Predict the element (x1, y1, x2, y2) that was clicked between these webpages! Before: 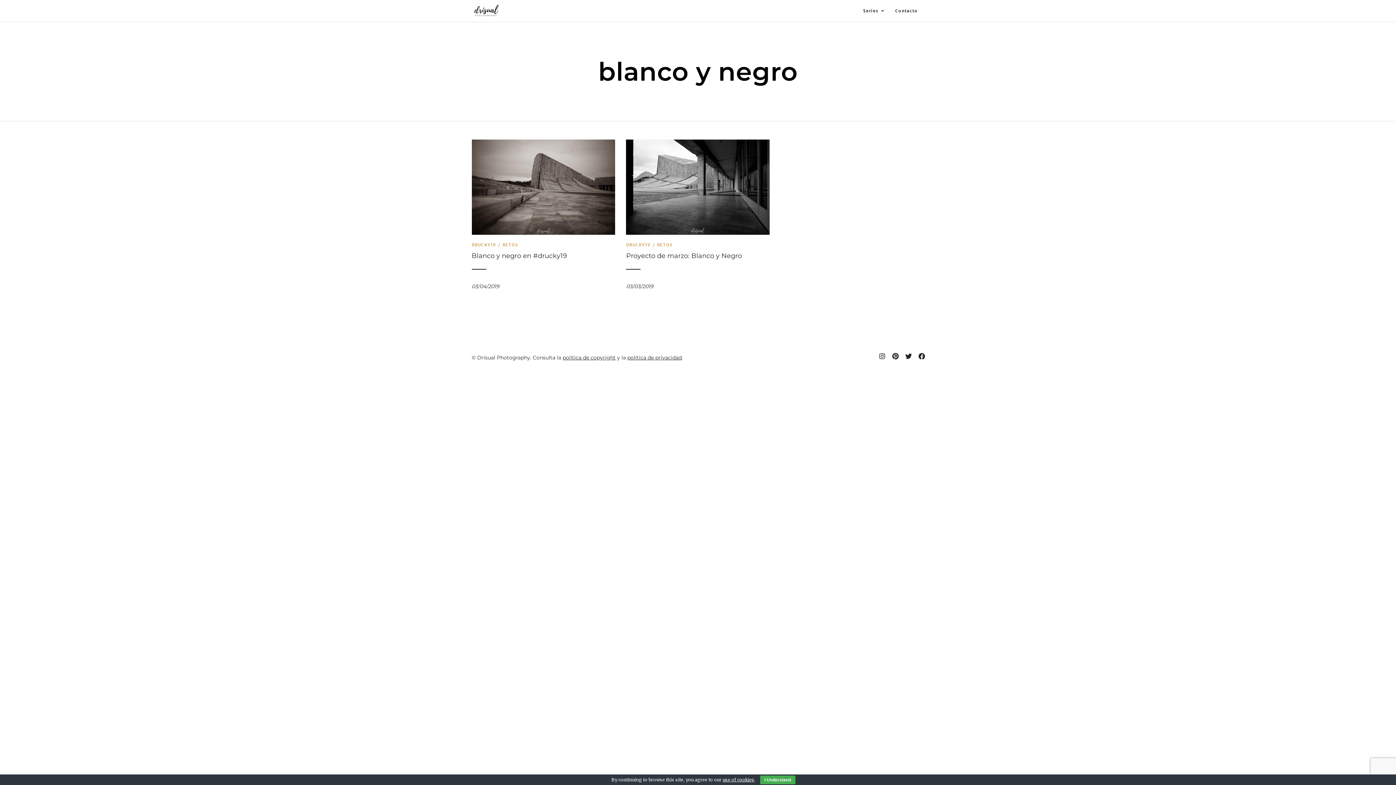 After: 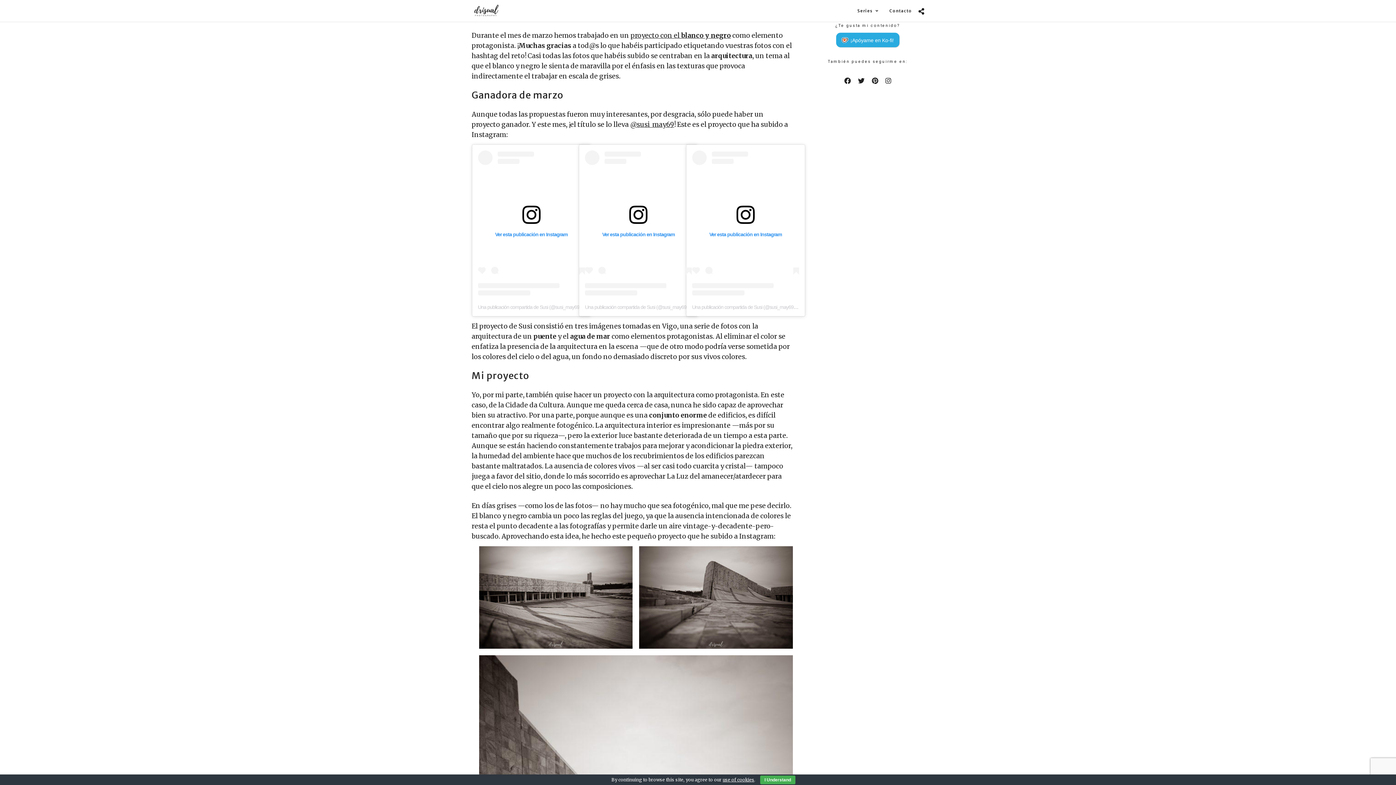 Action: bbox: (471, 139, 615, 234)